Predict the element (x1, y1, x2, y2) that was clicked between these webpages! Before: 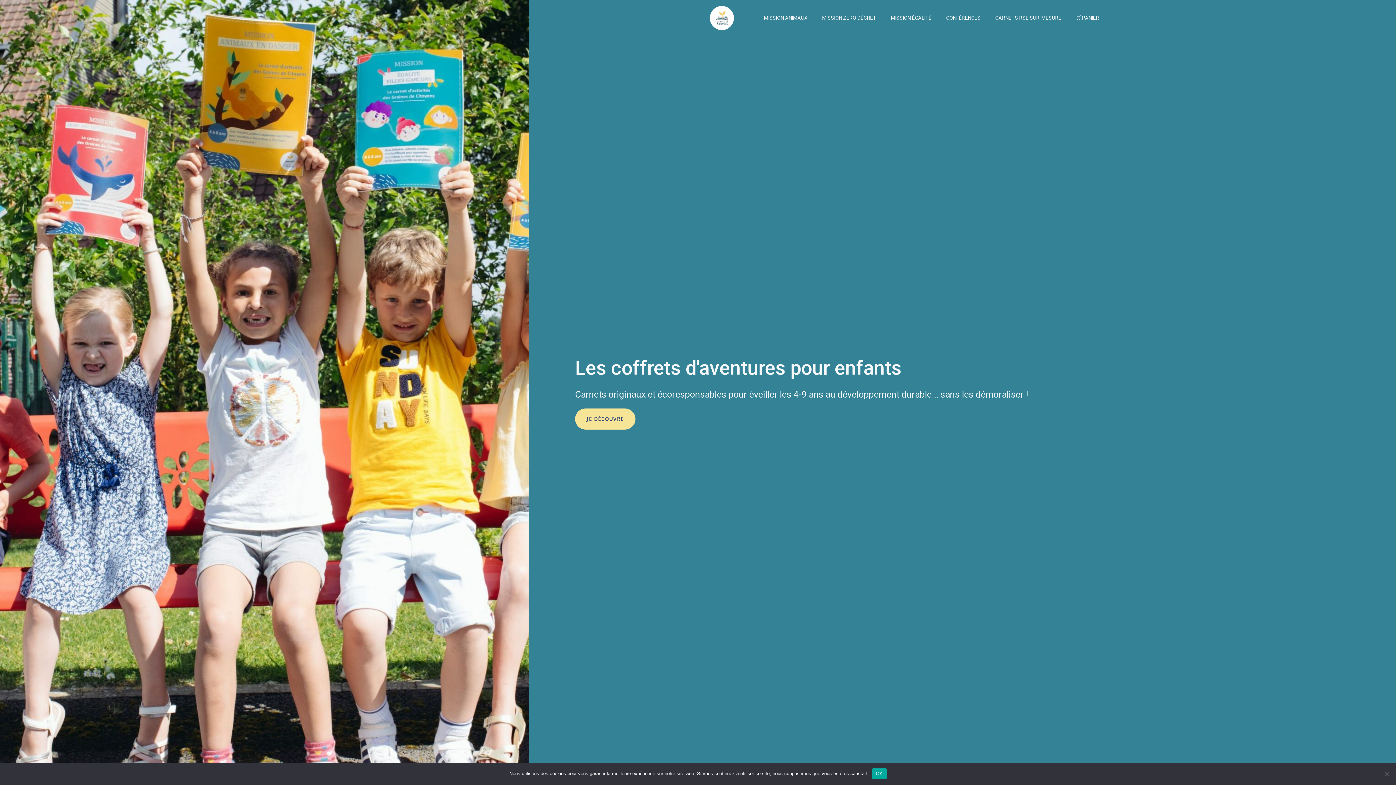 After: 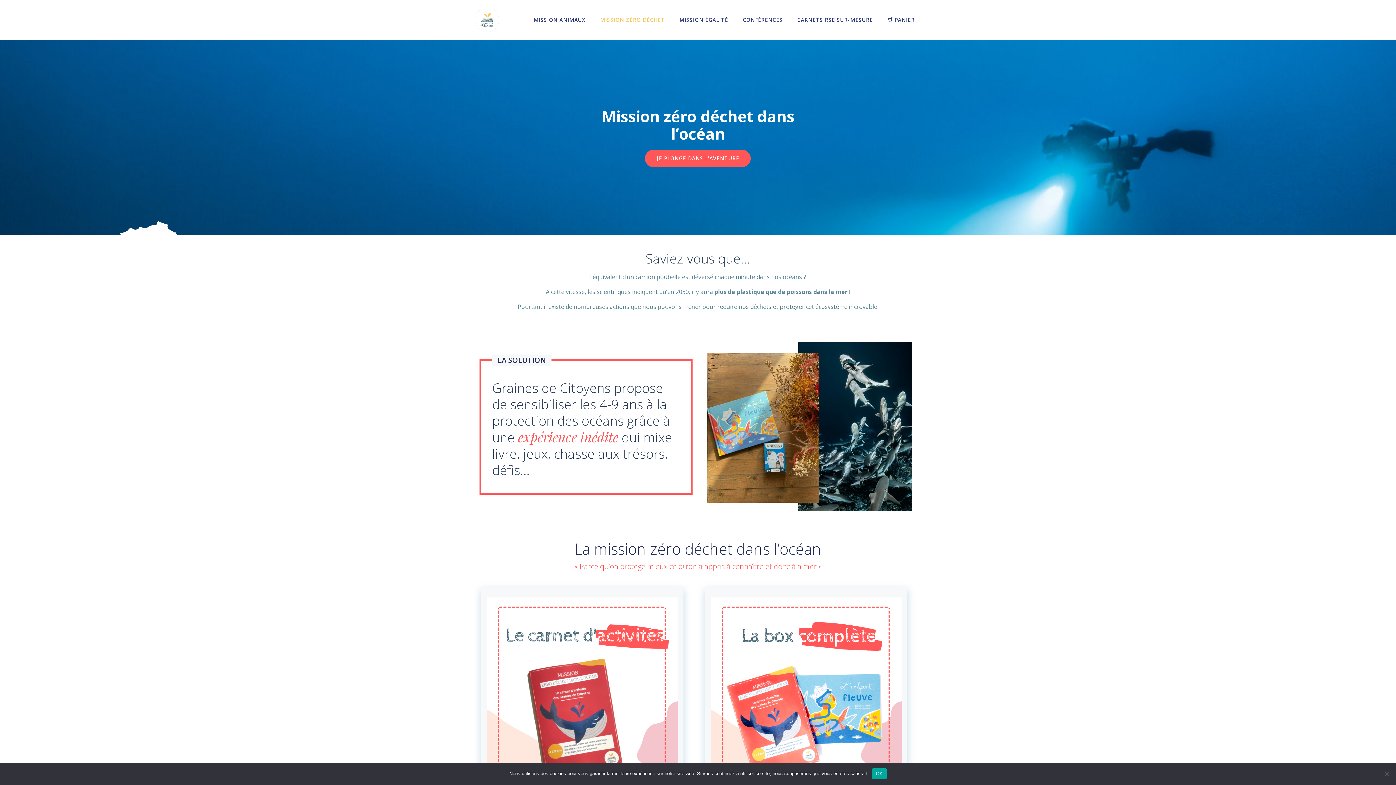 Action: label: MISSION ZÉRO DÉCHET bbox: (822, 14, 876, 21)